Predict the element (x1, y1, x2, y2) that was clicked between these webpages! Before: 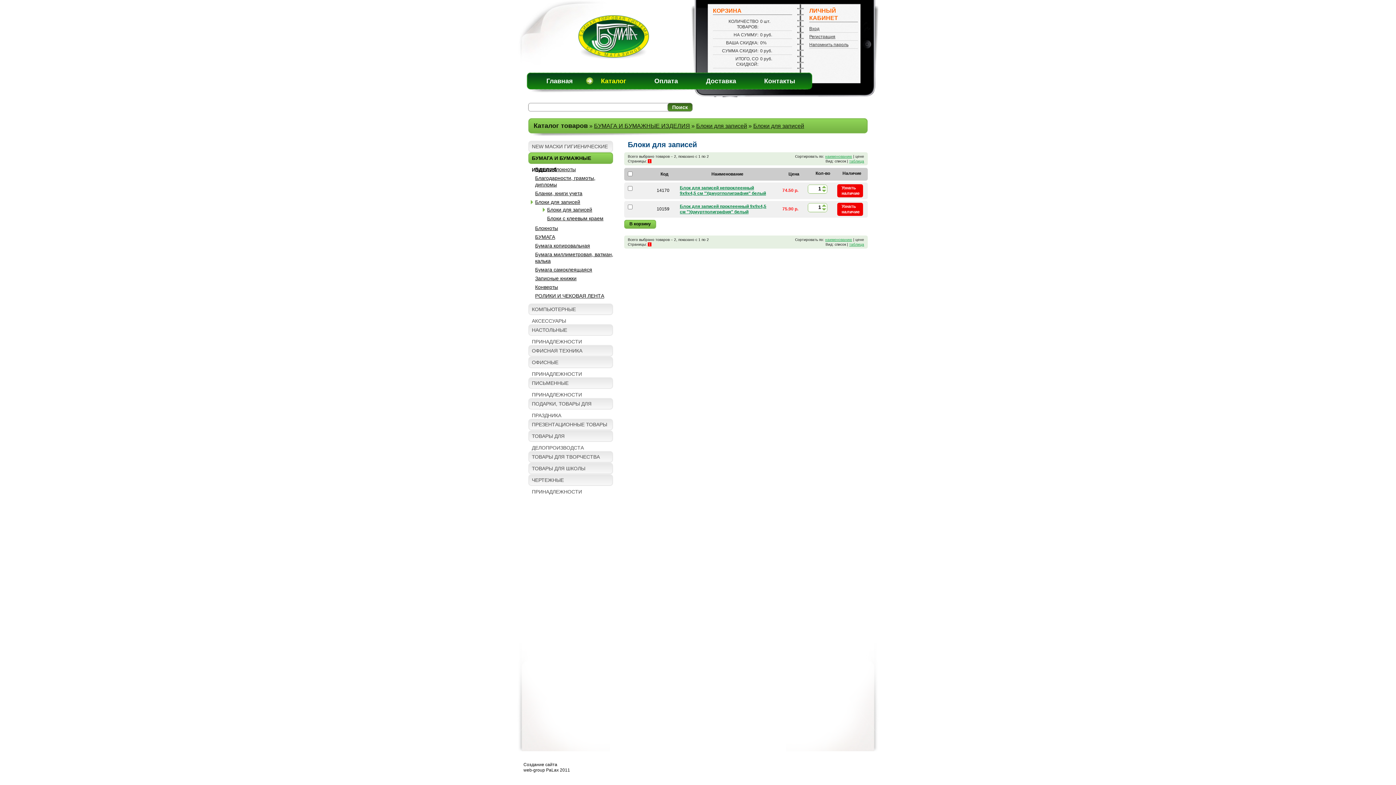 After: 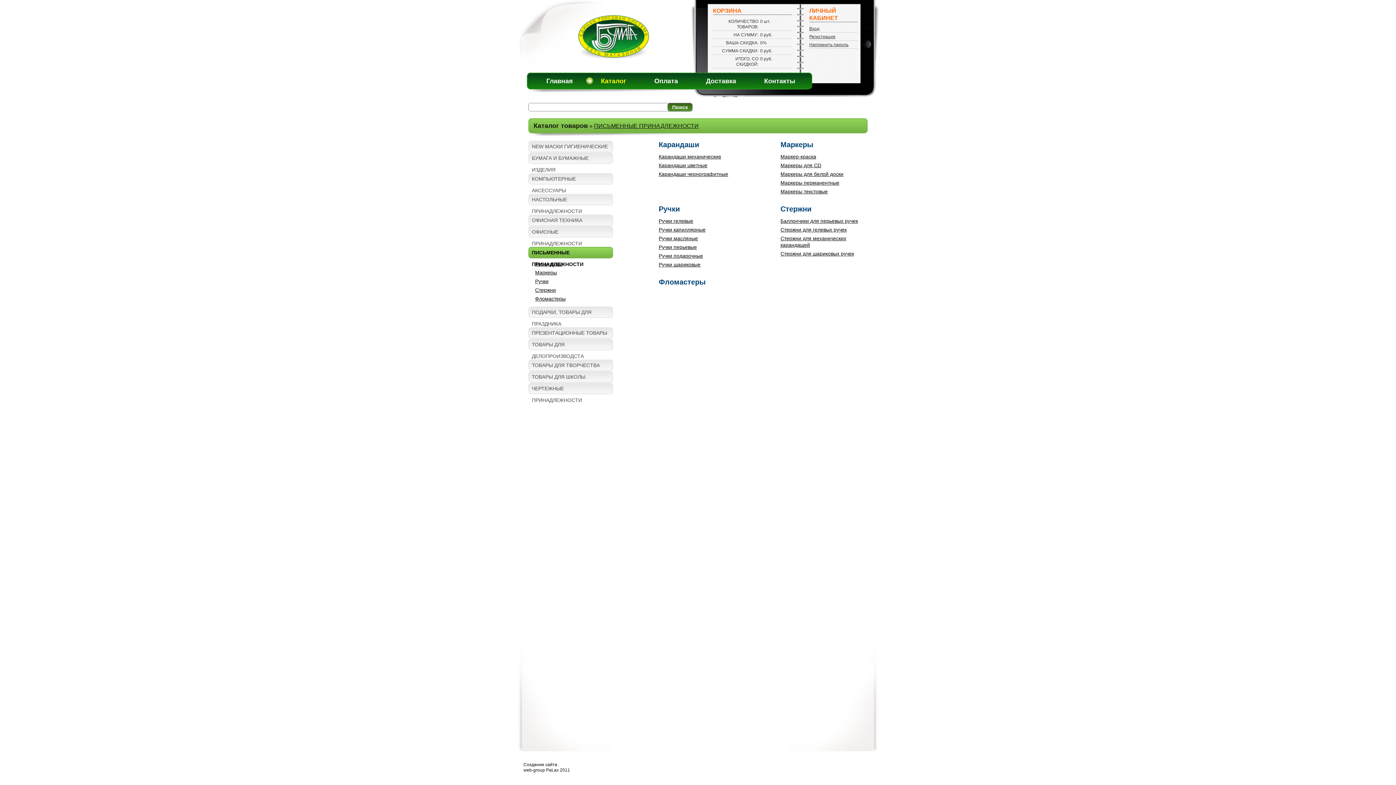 Action: label: ПИСЬМЕННЫЕ ПРИНАДЛЕЖНОСТИ bbox: (528, 377, 613, 389)